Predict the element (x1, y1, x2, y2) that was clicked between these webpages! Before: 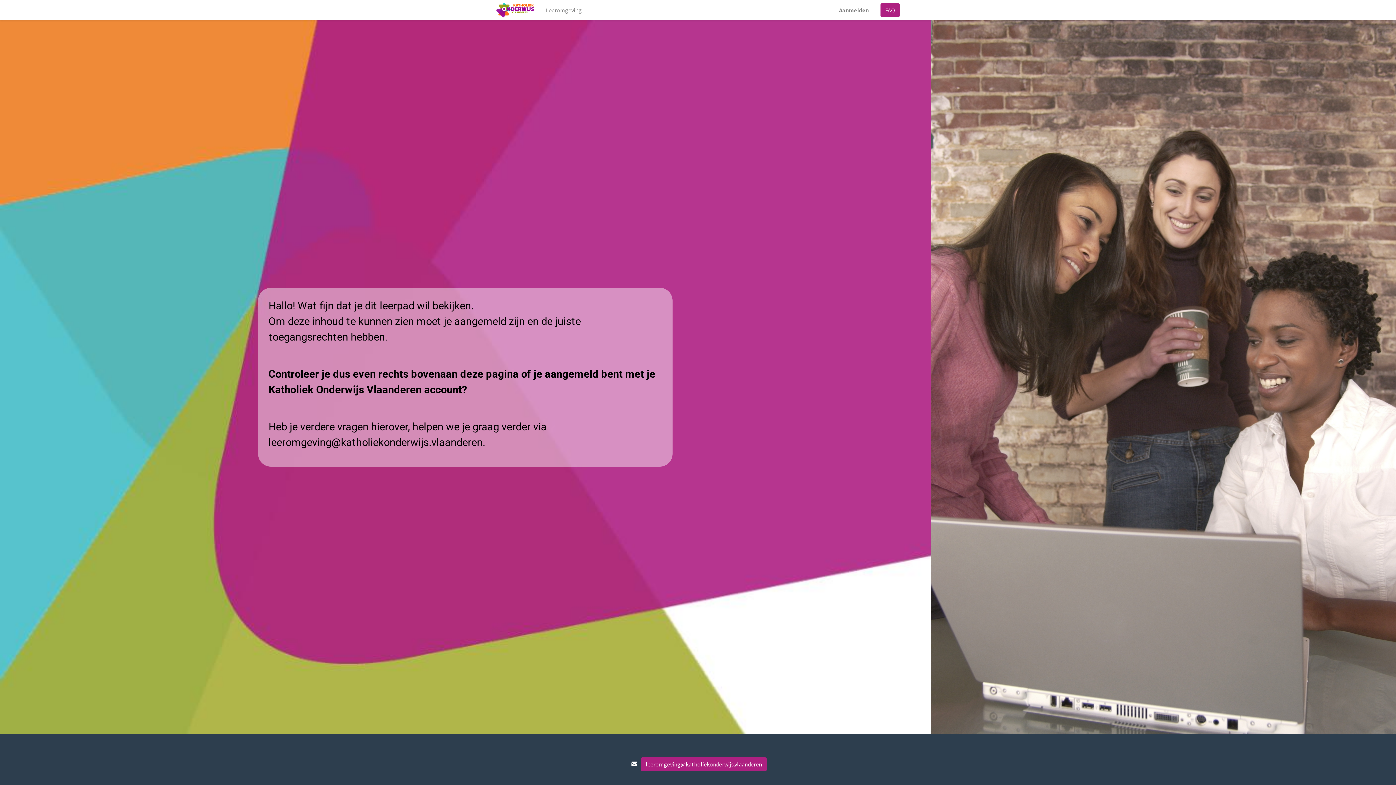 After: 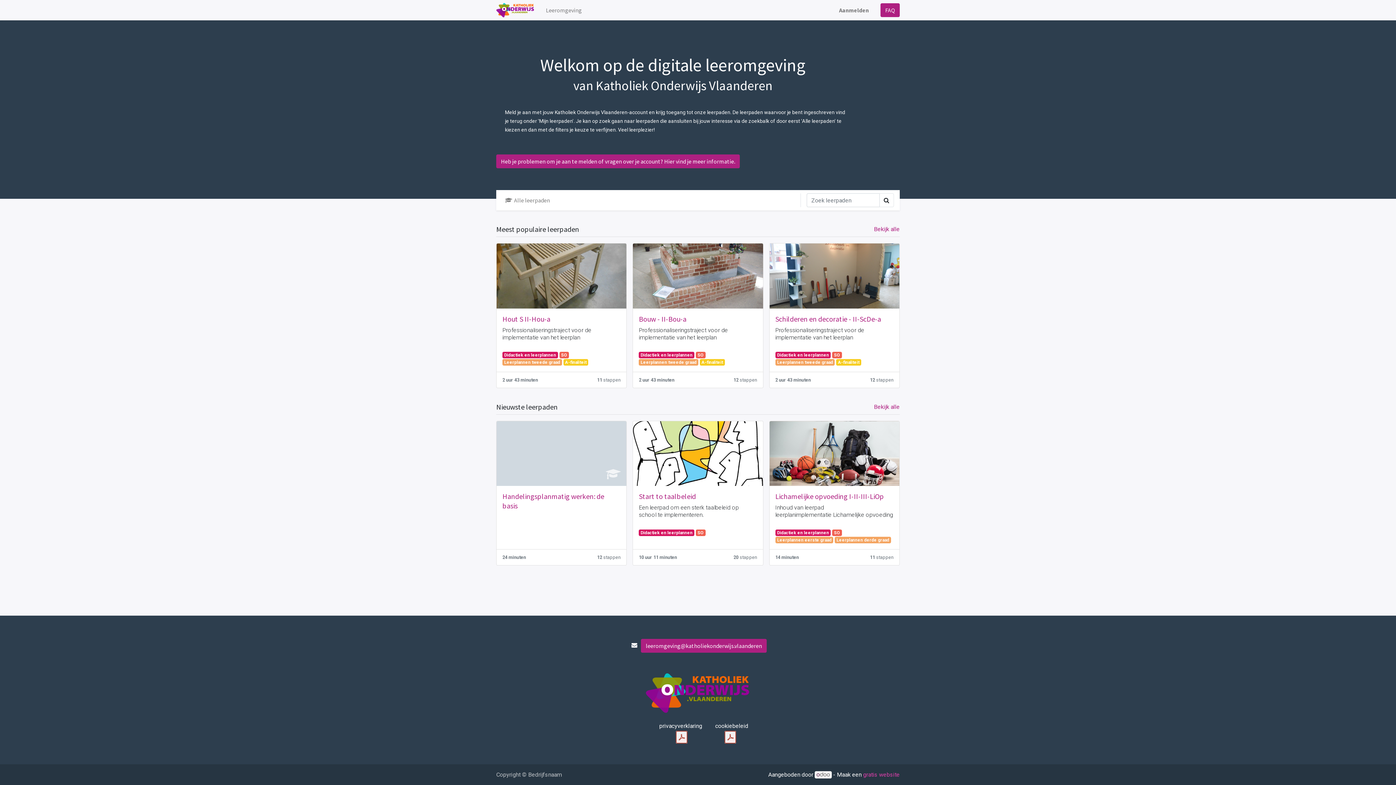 Action: bbox: (496, 2, 534, 17)